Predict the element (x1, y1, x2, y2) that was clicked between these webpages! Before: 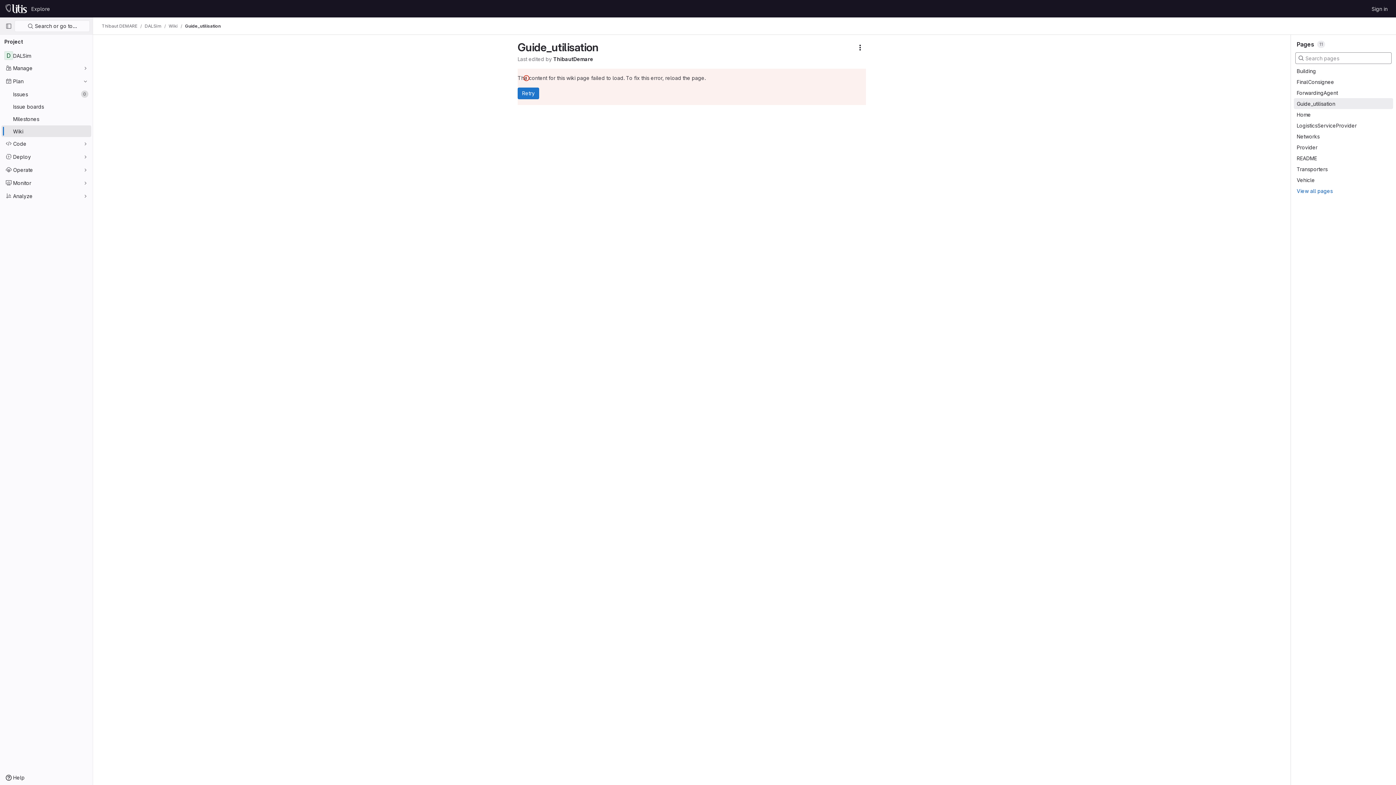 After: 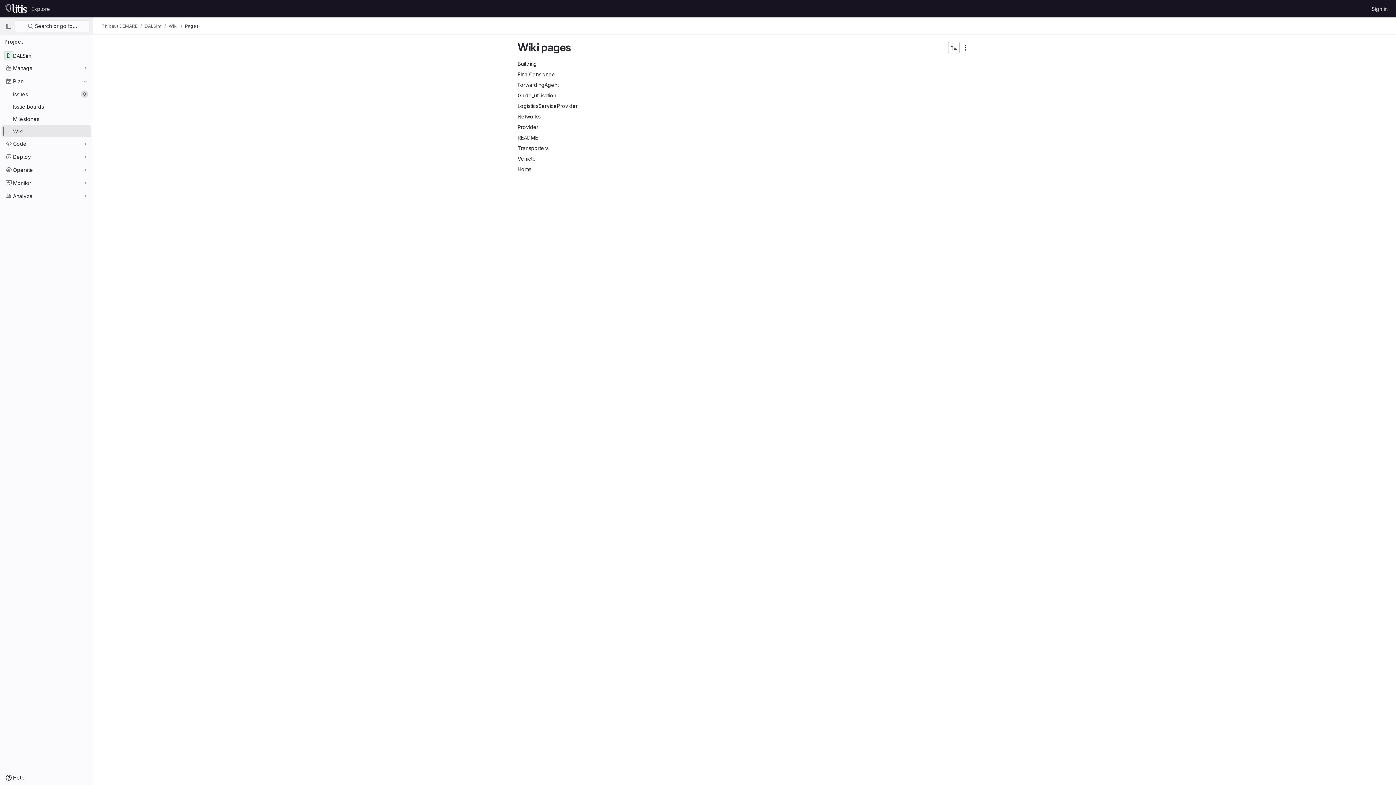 Action: label: View all pages bbox: (1297, 188, 1333, 194)